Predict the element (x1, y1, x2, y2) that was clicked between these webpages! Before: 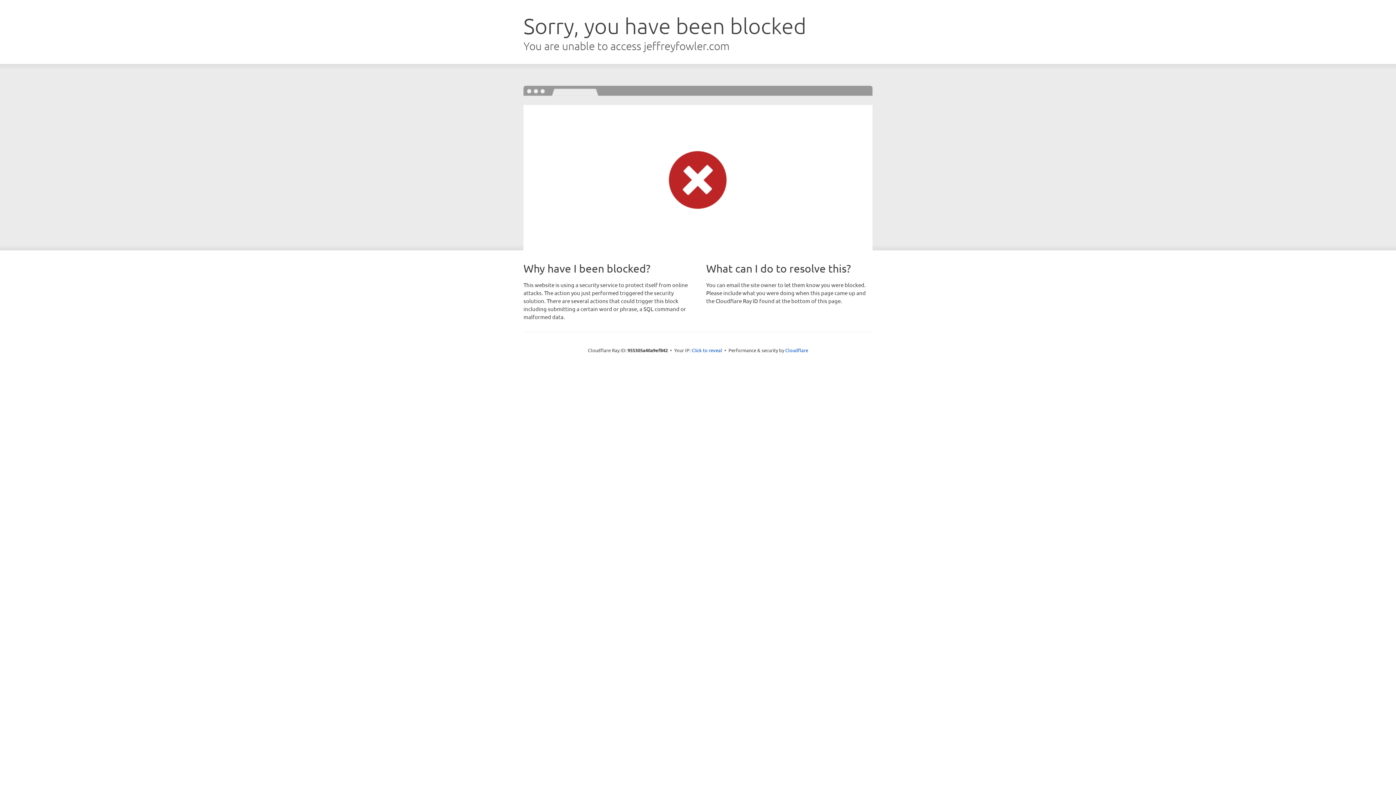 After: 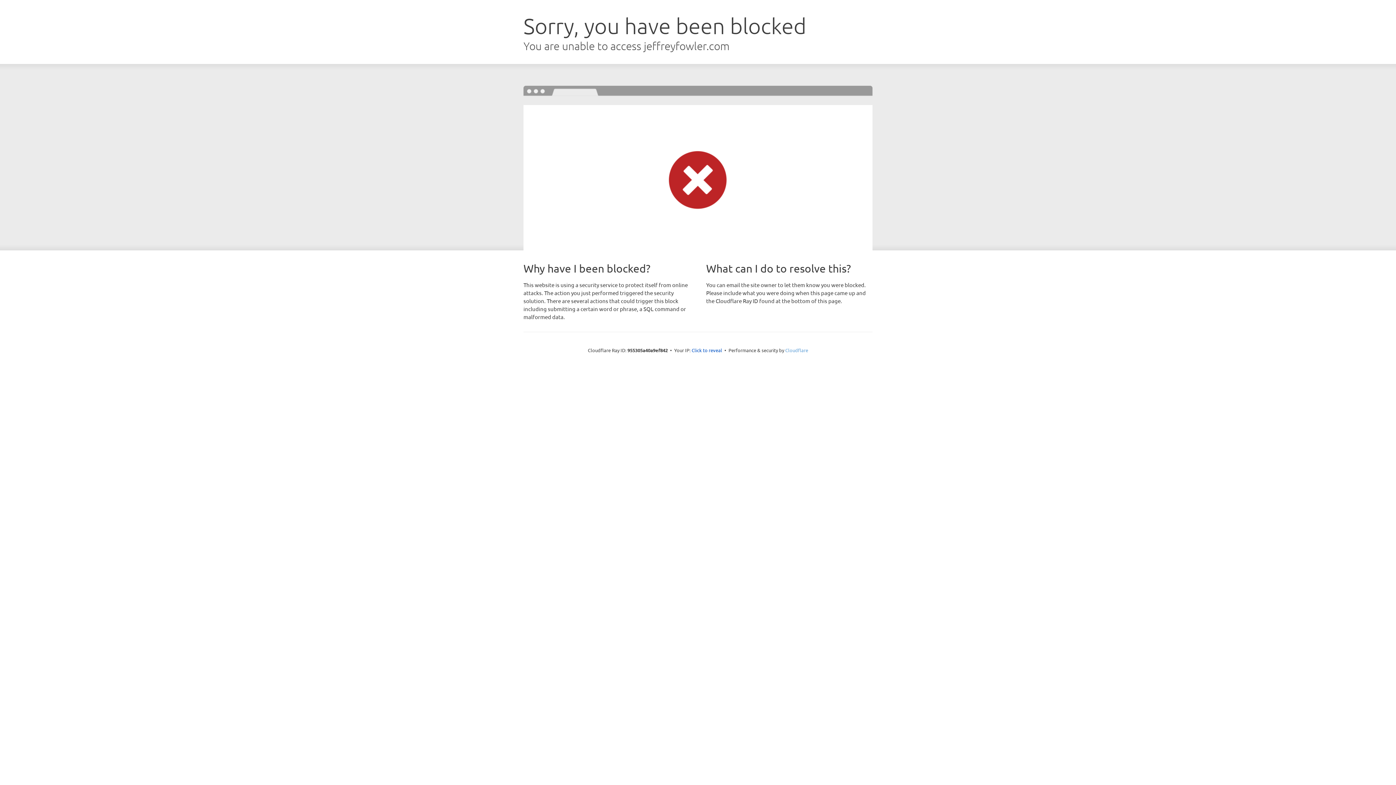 Action: label: Cloudflare bbox: (785, 347, 808, 353)